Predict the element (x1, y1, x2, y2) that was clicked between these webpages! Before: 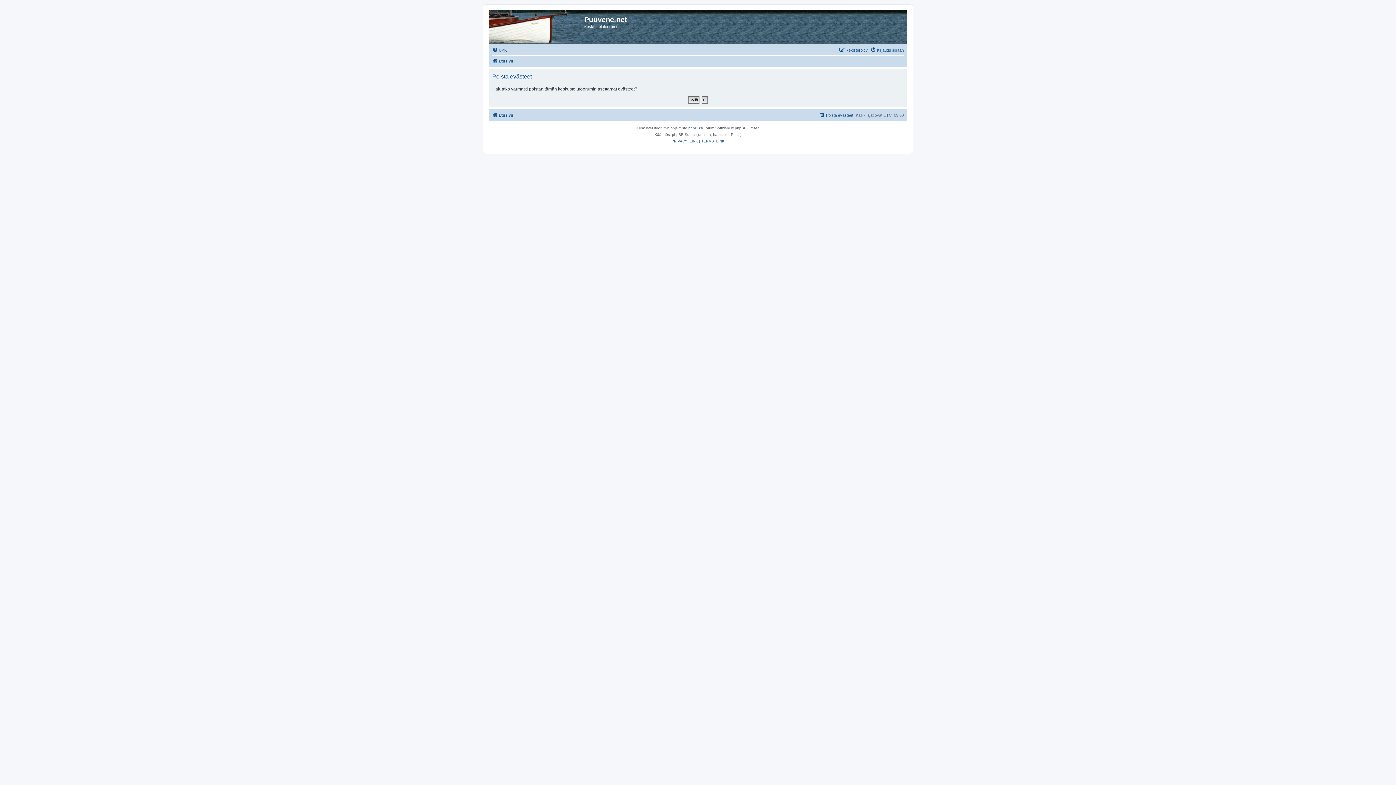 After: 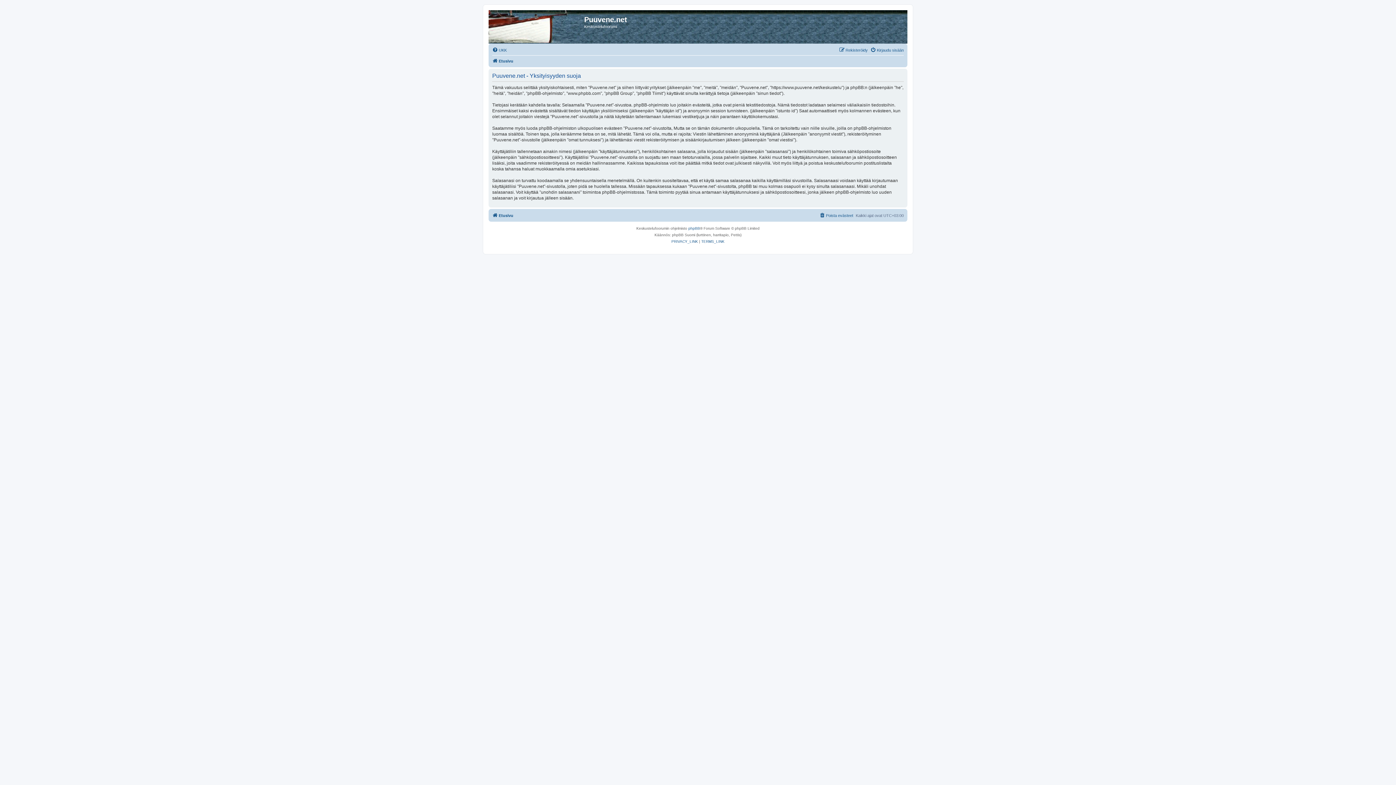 Action: bbox: (671, 138, 698, 144) label: PRIVACY_LINK